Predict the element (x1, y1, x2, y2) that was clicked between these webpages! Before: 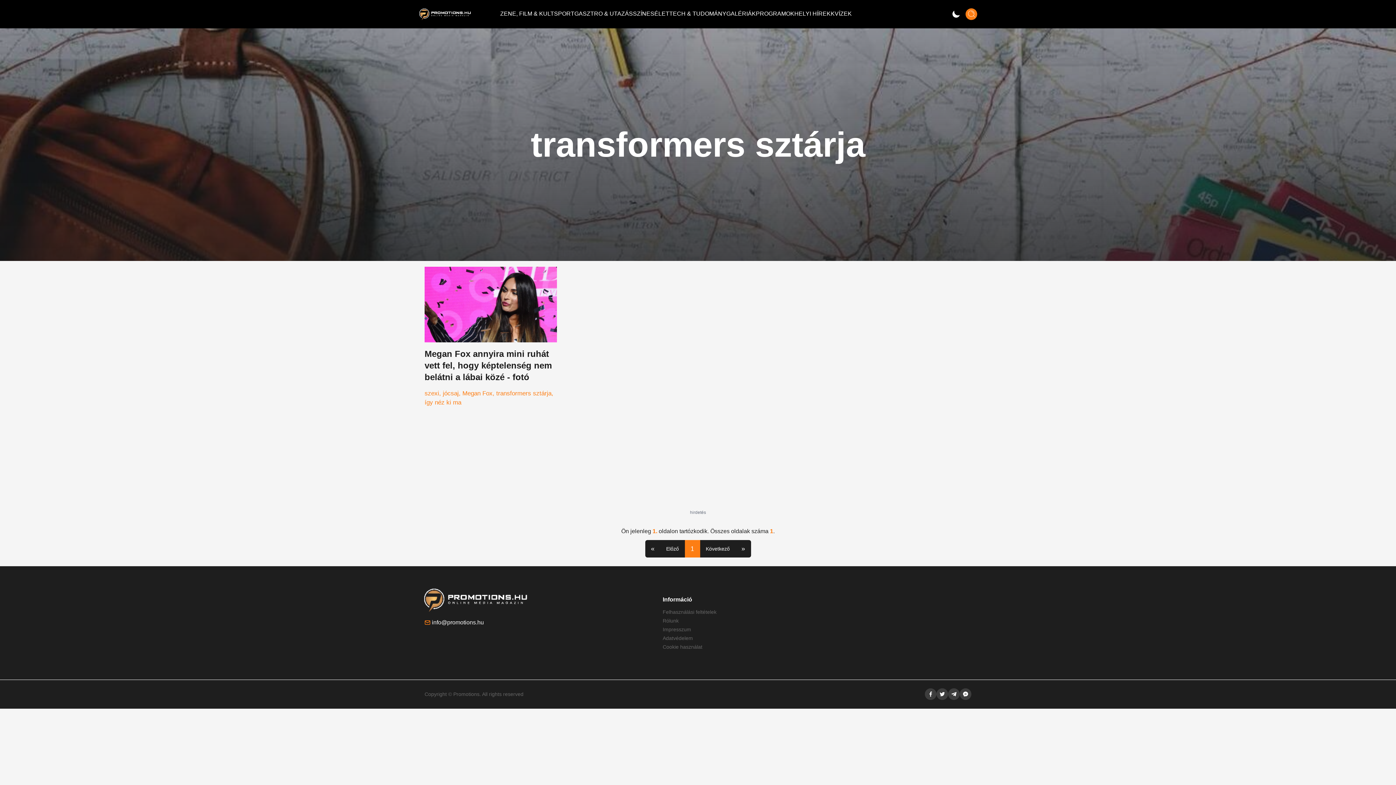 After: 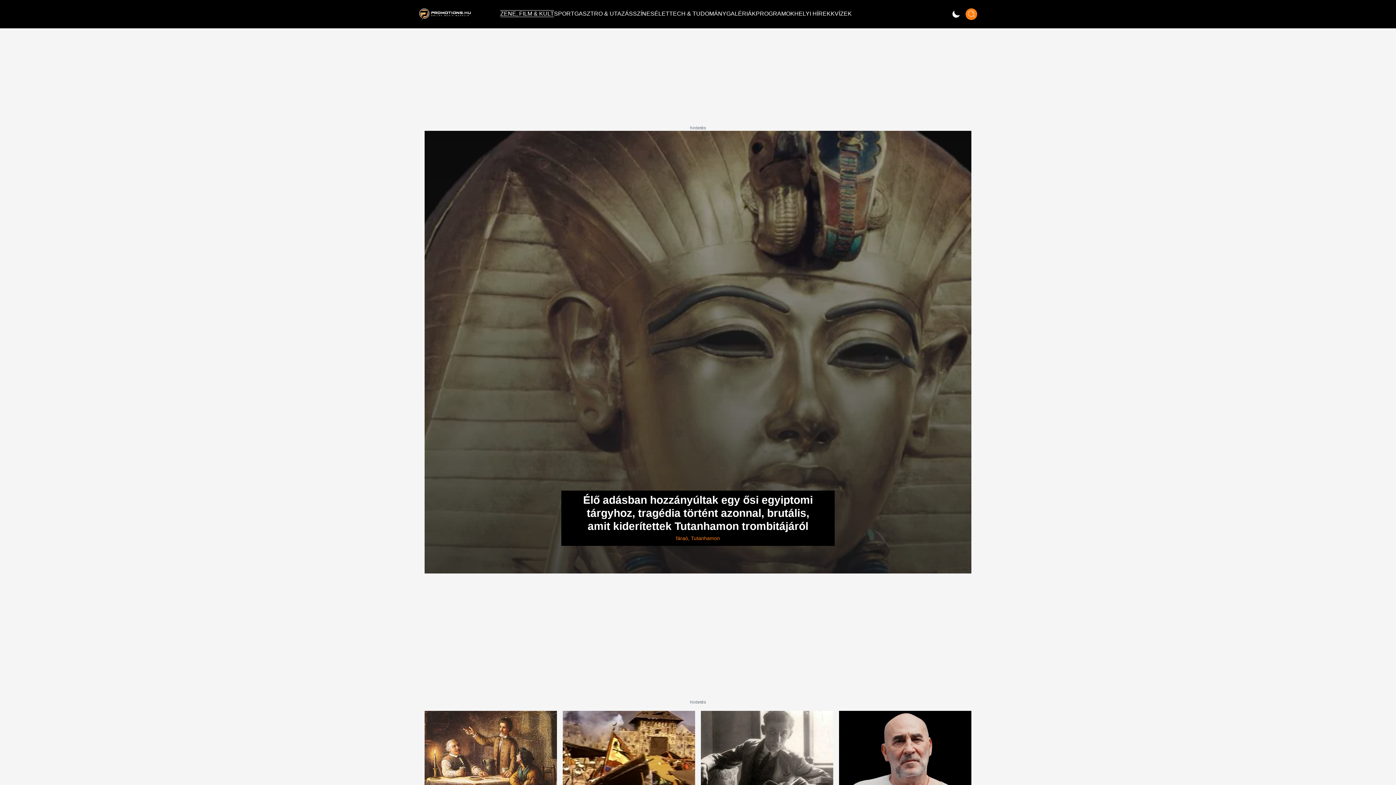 Action: label: ZENE, FILM & KULT bbox: (500, 7, 554, 19)